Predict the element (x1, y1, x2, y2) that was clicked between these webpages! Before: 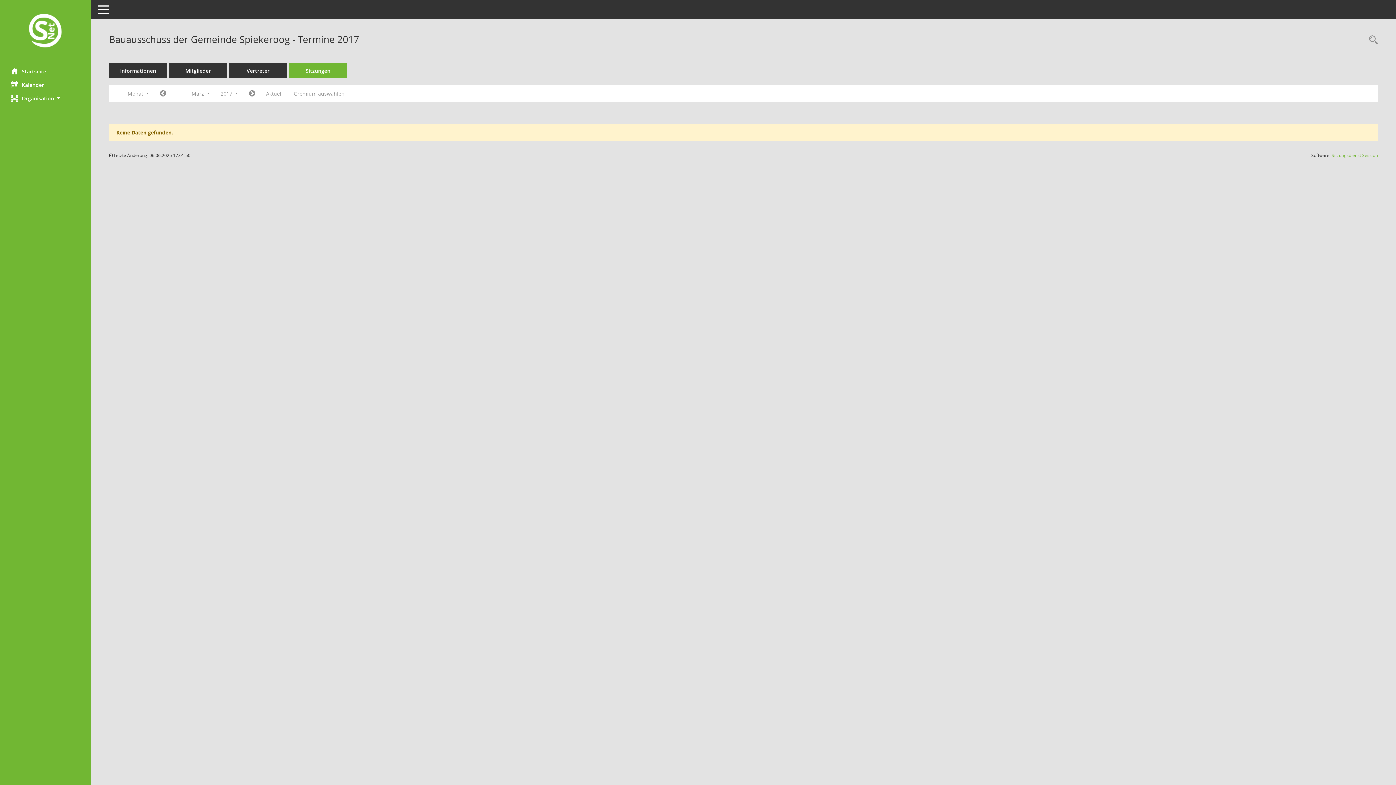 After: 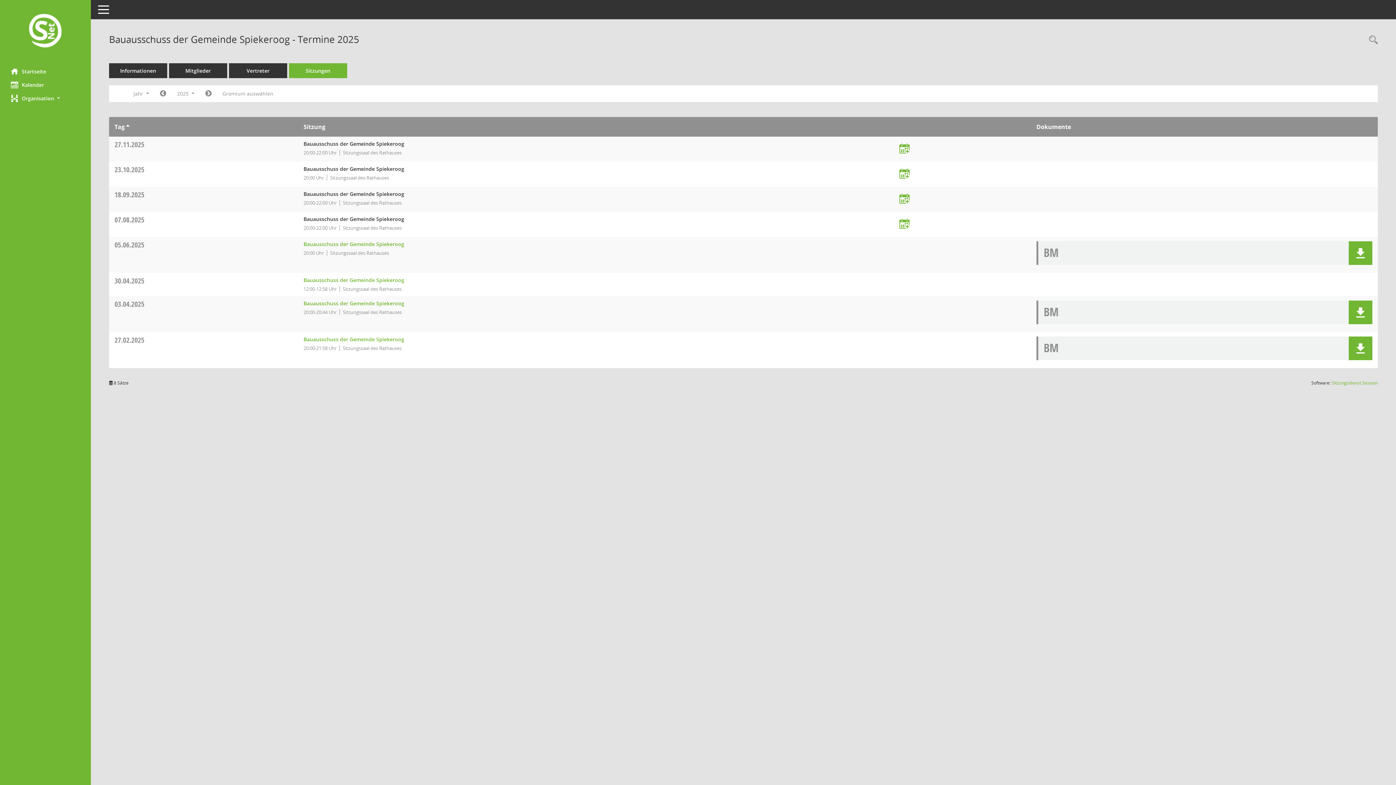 Action: bbox: (289, 63, 347, 78) label: Sitzungen